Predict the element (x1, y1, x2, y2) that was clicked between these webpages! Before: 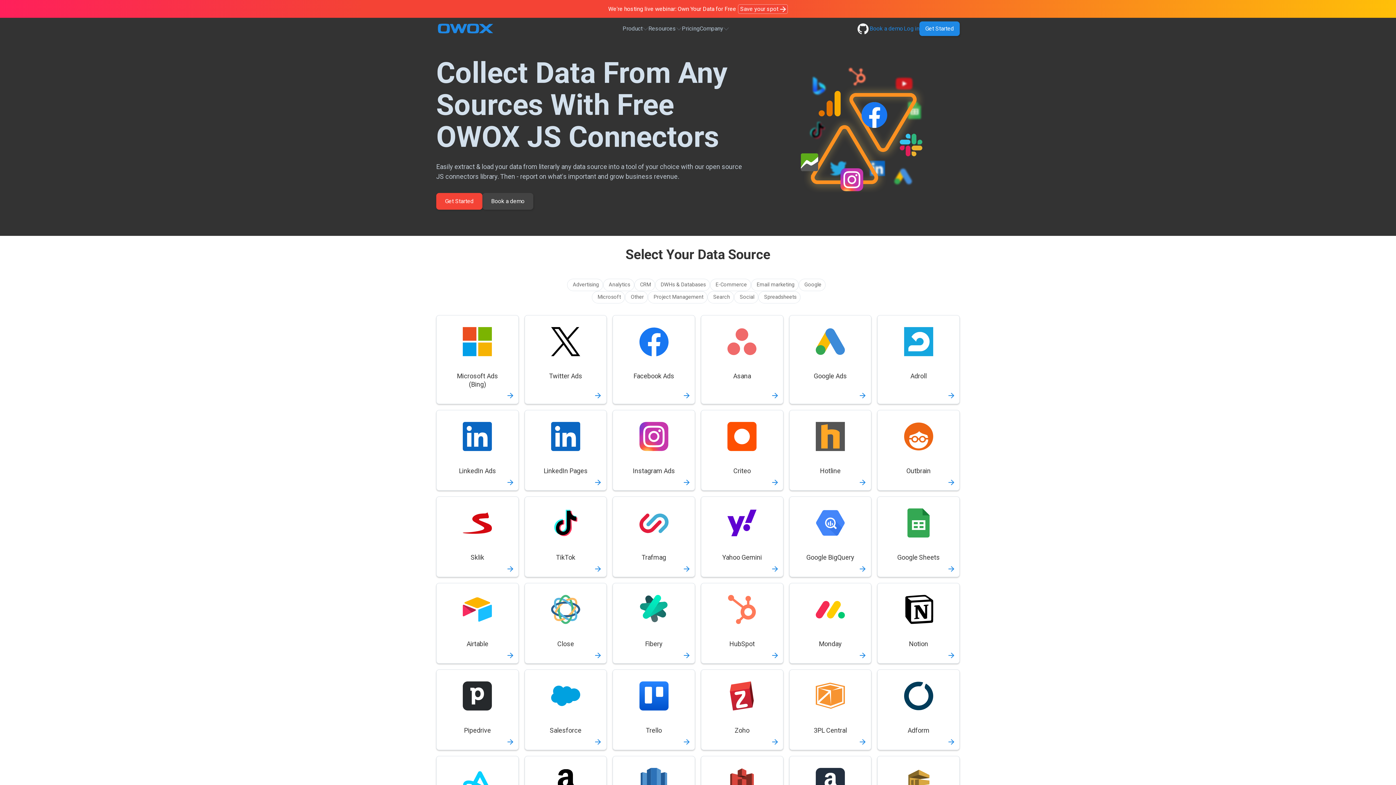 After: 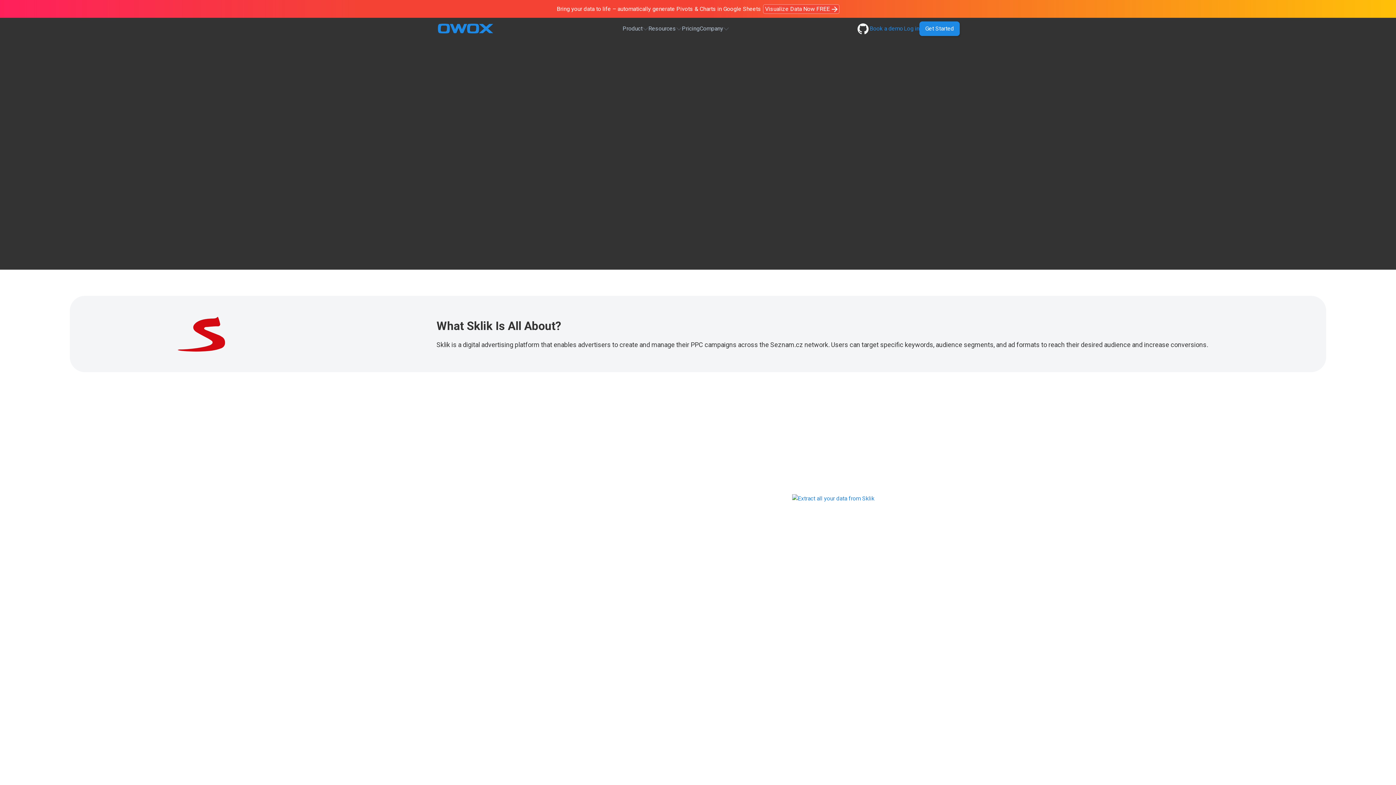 Action: label: Sklik bbox: (436, 496, 518, 577)